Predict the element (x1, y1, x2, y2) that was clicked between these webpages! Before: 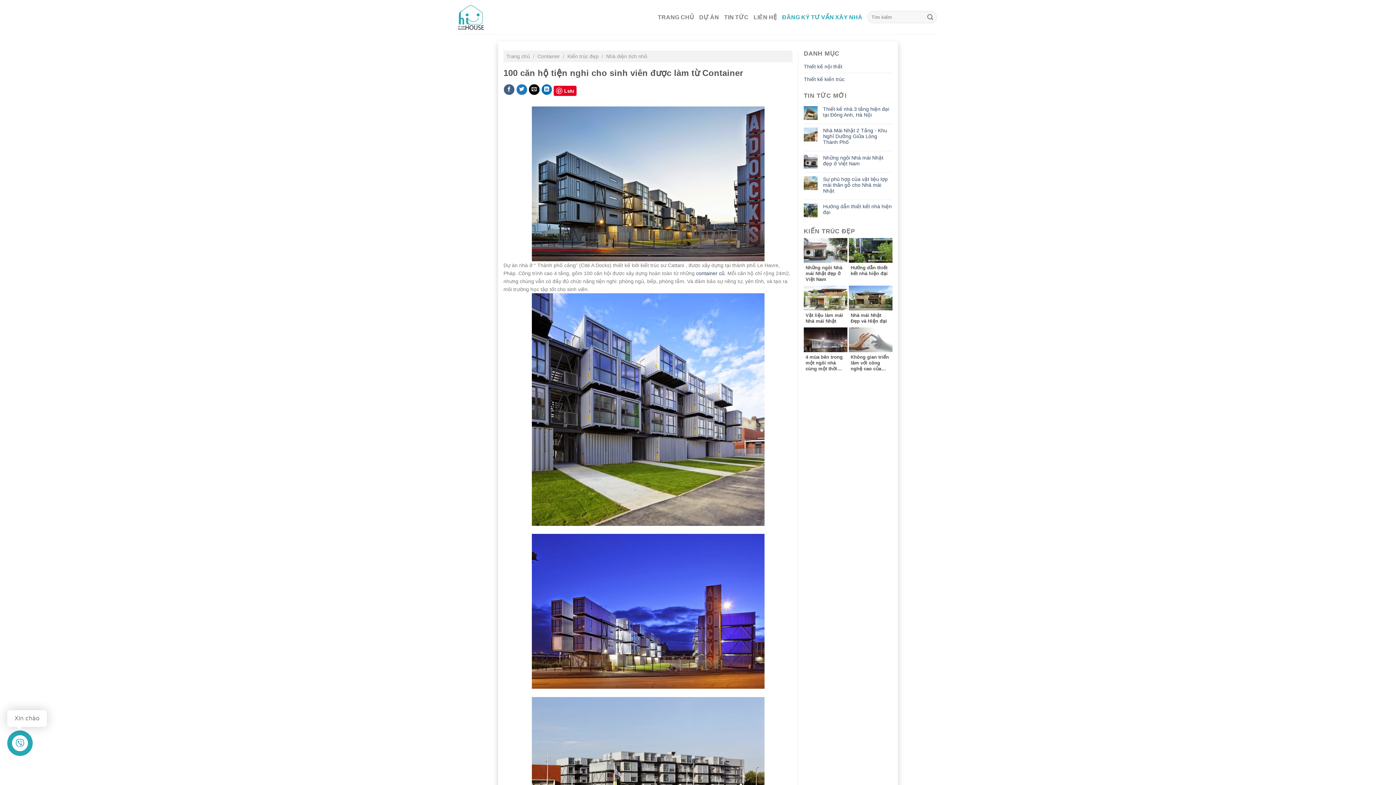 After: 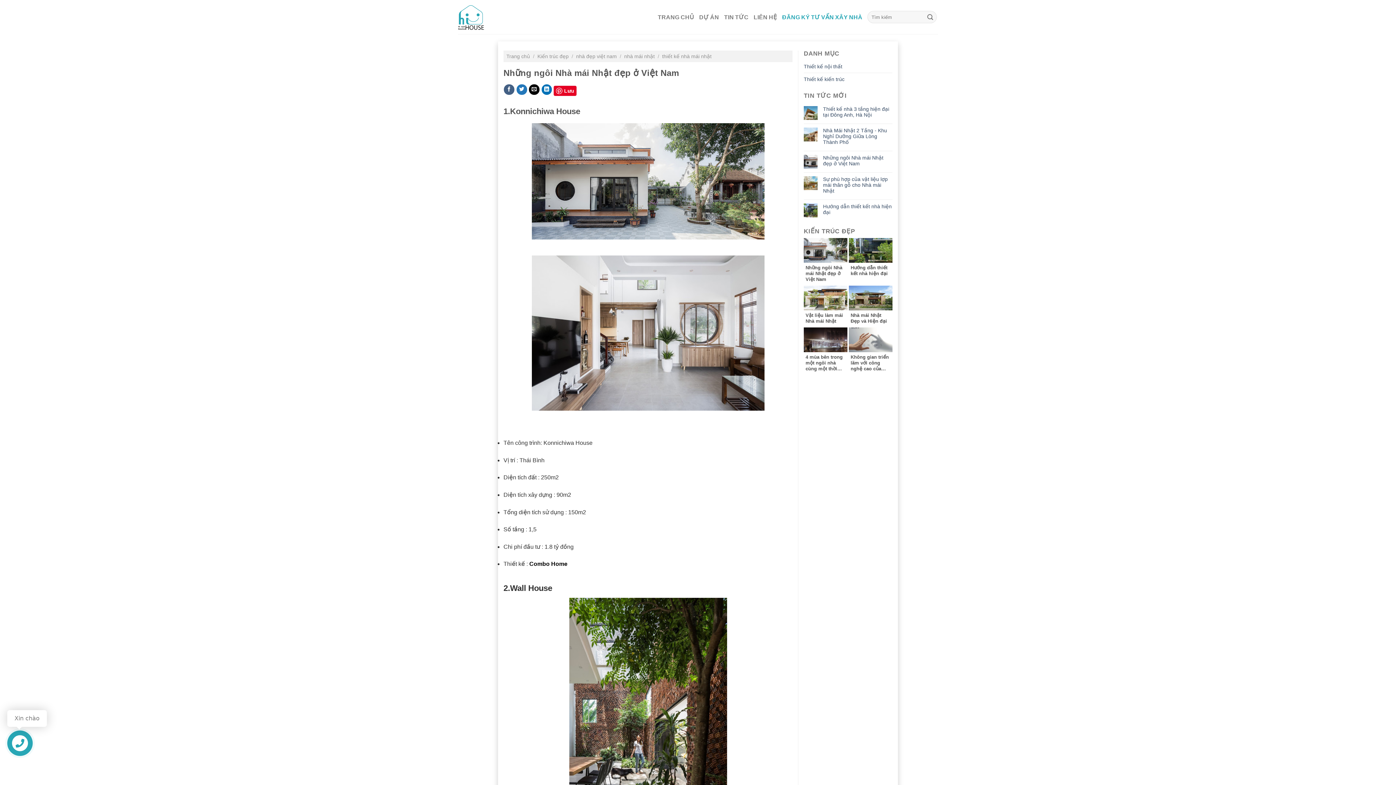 Action: bbox: (823, 154, 892, 166) label: Những ngôi Nhà mái Nhật đẹp ở Việt Nam